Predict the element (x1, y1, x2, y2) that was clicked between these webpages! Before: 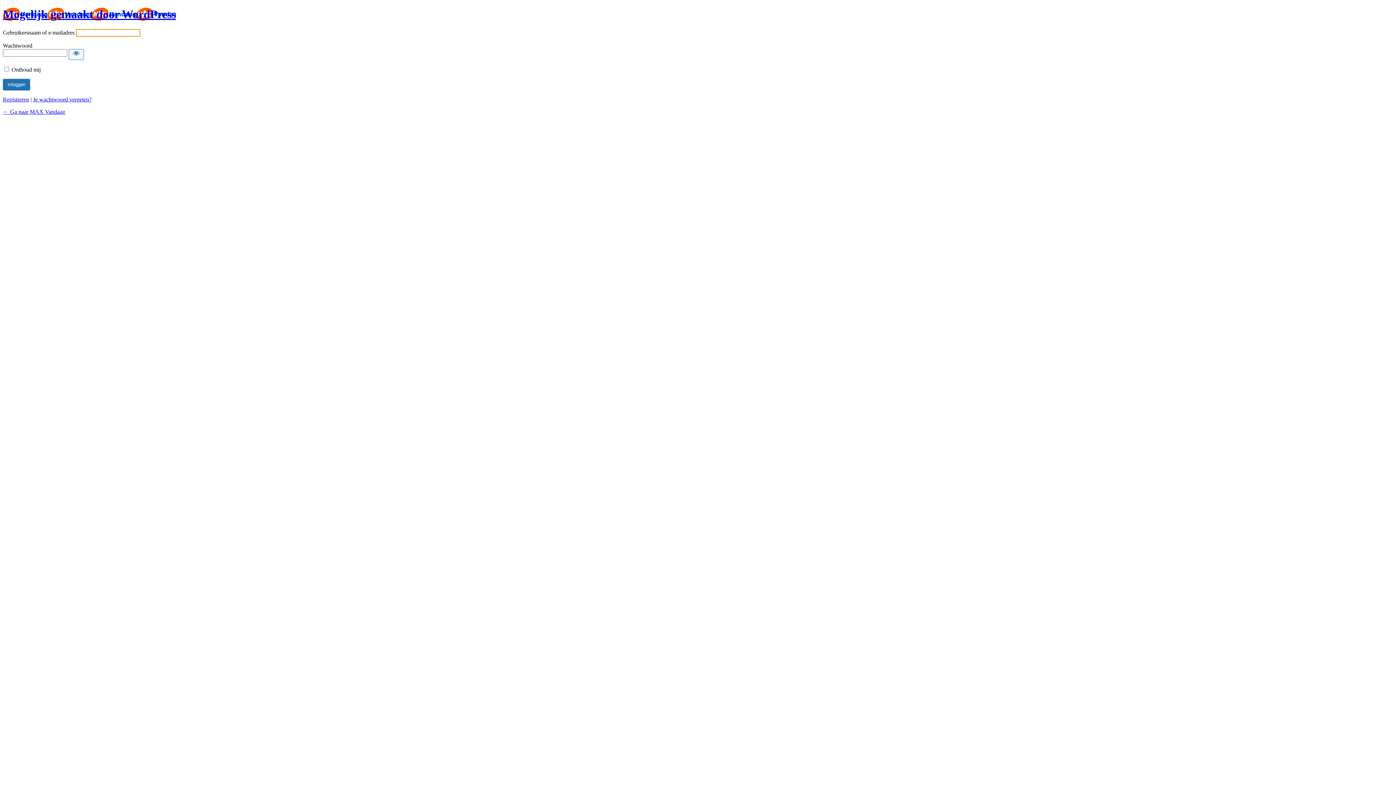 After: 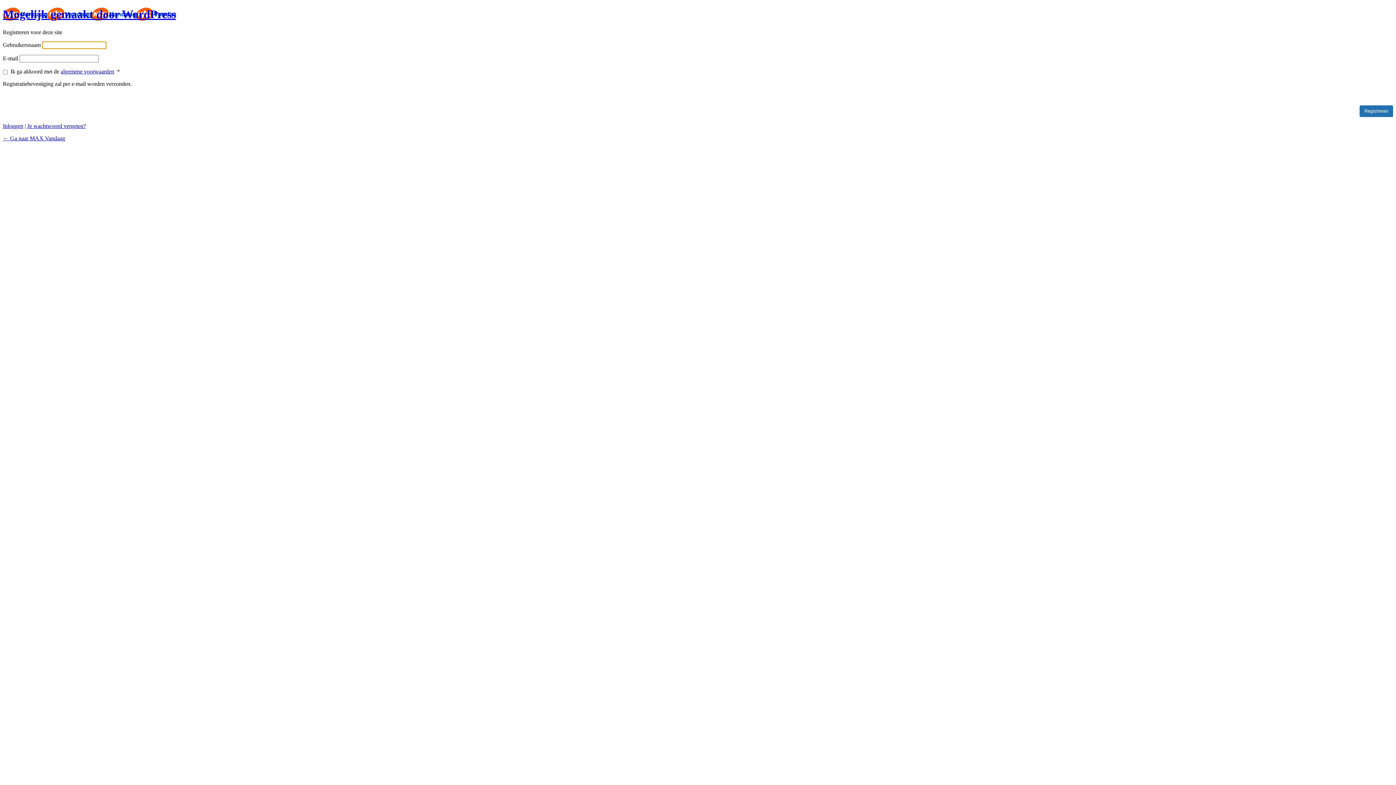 Action: bbox: (2, 96, 29, 102) label: Registreren